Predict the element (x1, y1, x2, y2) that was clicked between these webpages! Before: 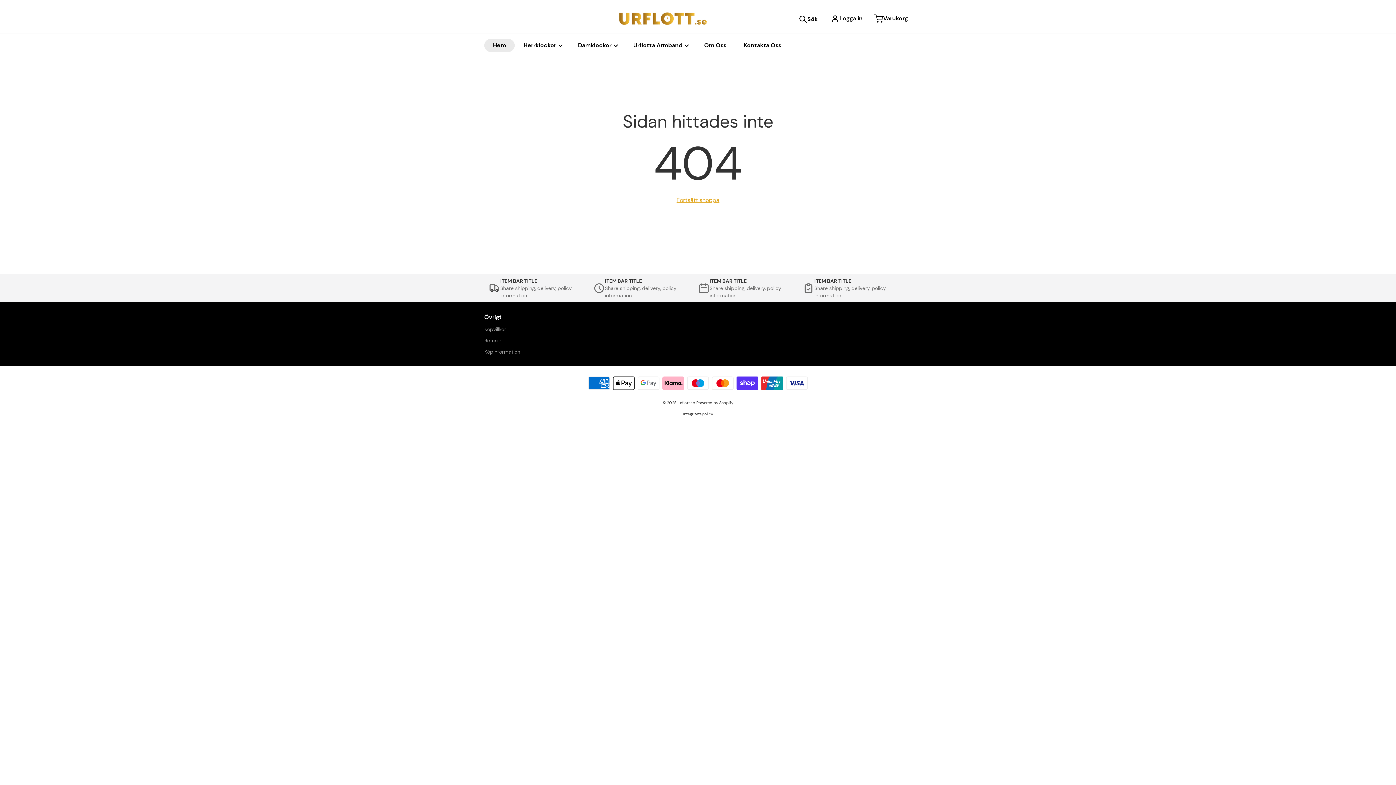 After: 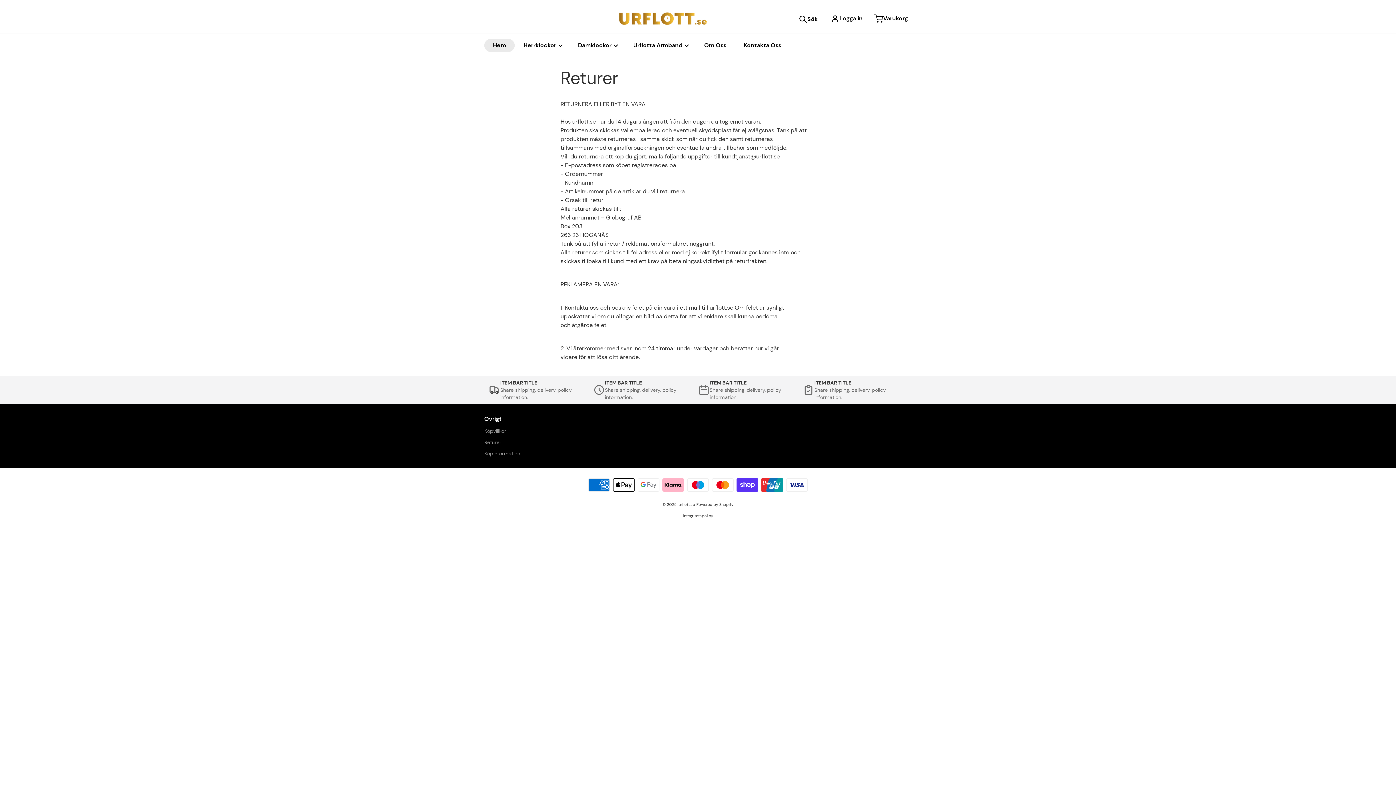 Action: bbox: (484, 337, 501, 343) label: Returer